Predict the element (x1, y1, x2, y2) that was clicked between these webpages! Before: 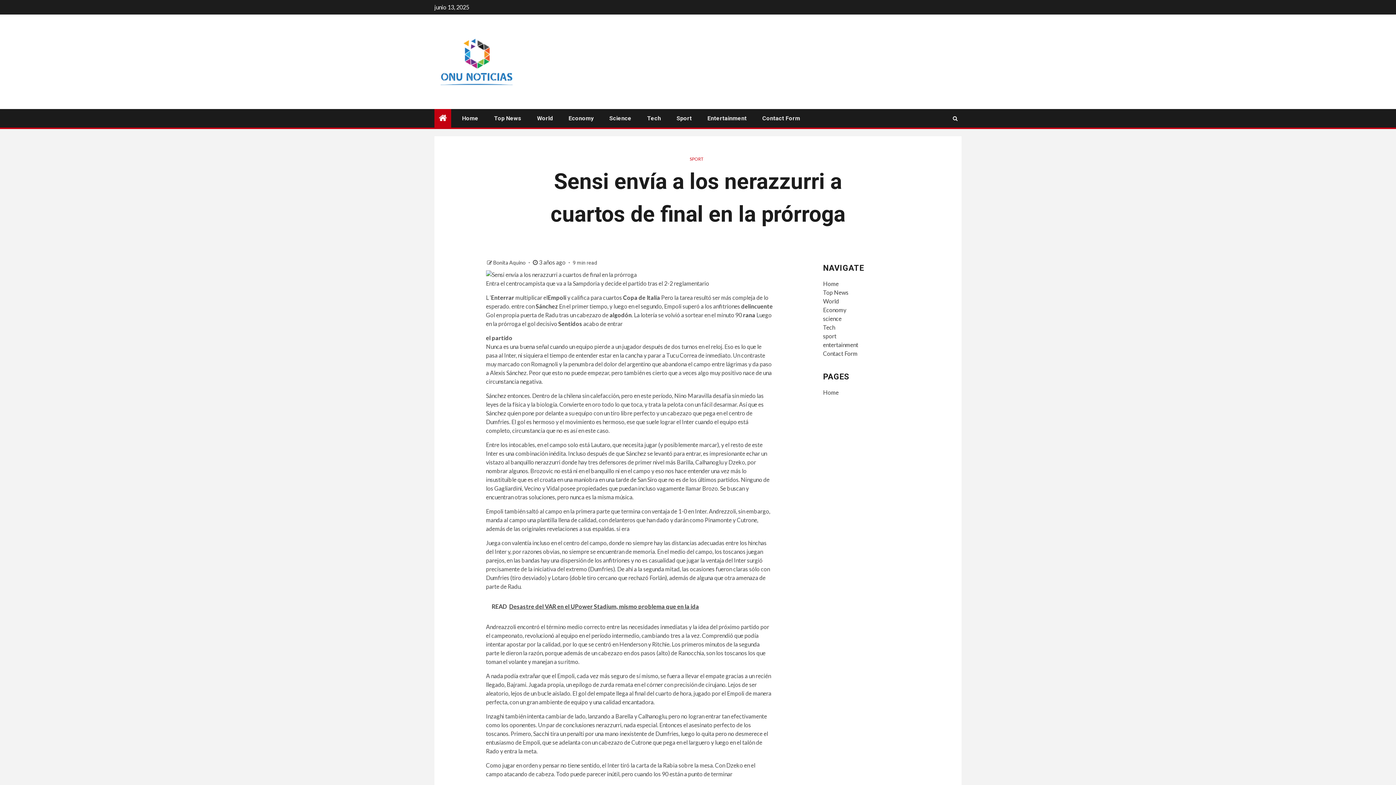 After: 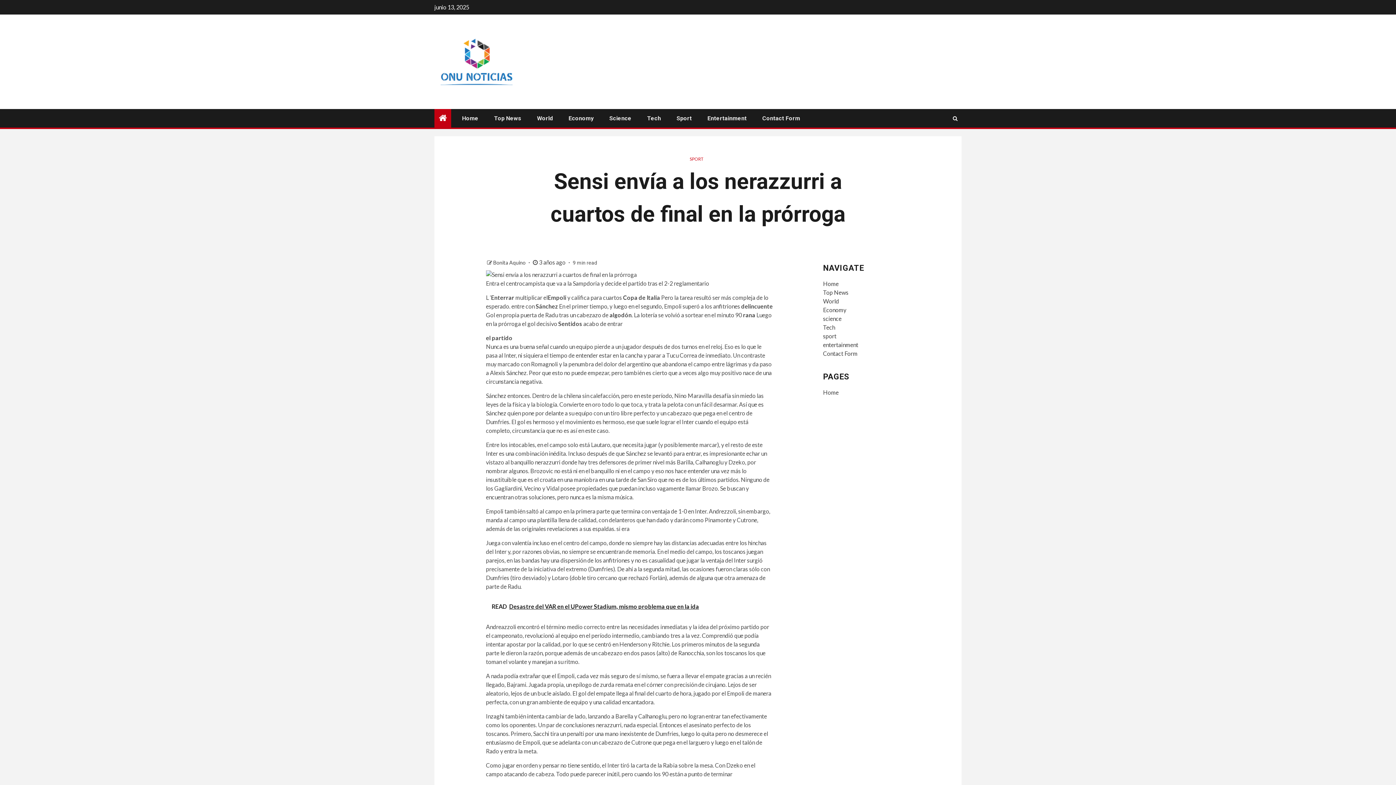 Action: bbox: (486, 596, 773, 617) label: READ  Desastre del VAR en el UPower Stadium, mismo problema que en la ida